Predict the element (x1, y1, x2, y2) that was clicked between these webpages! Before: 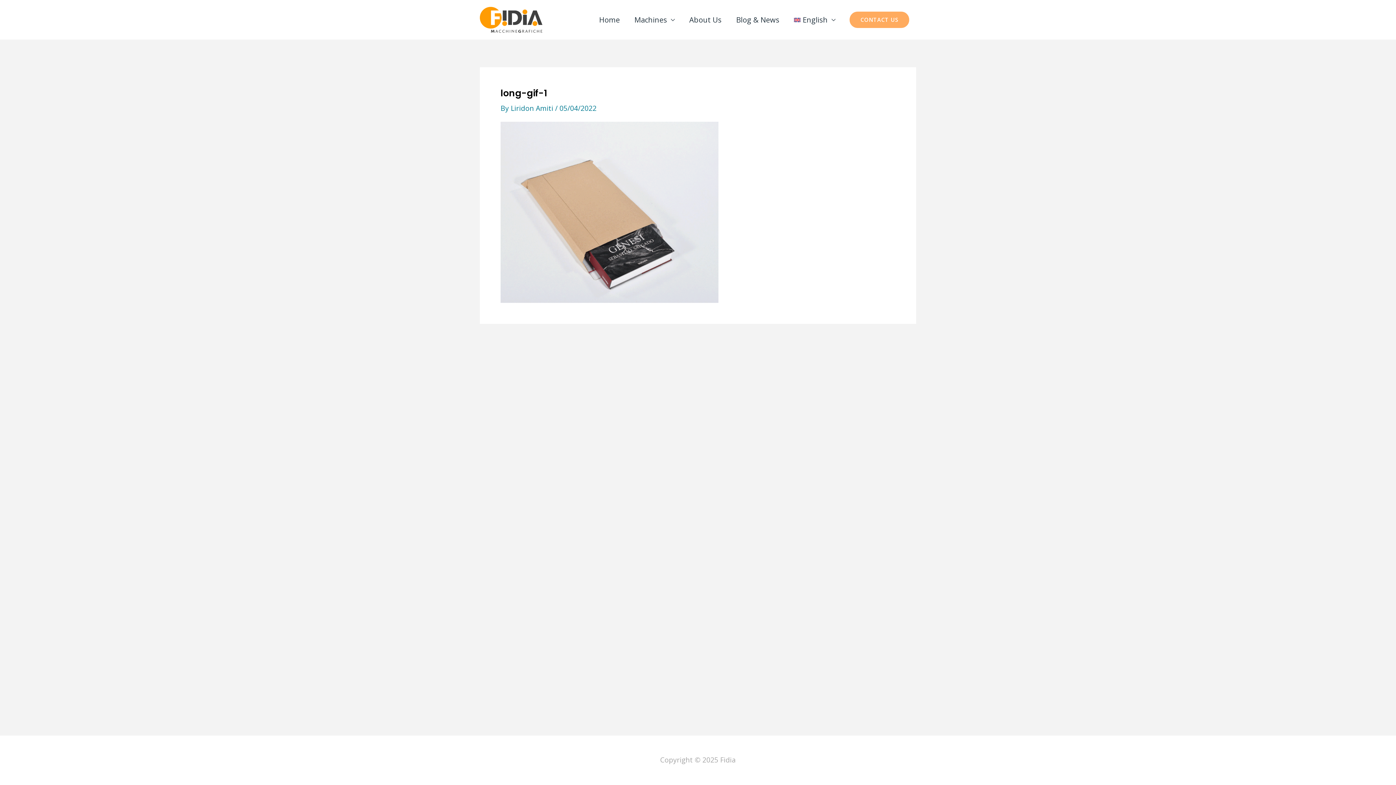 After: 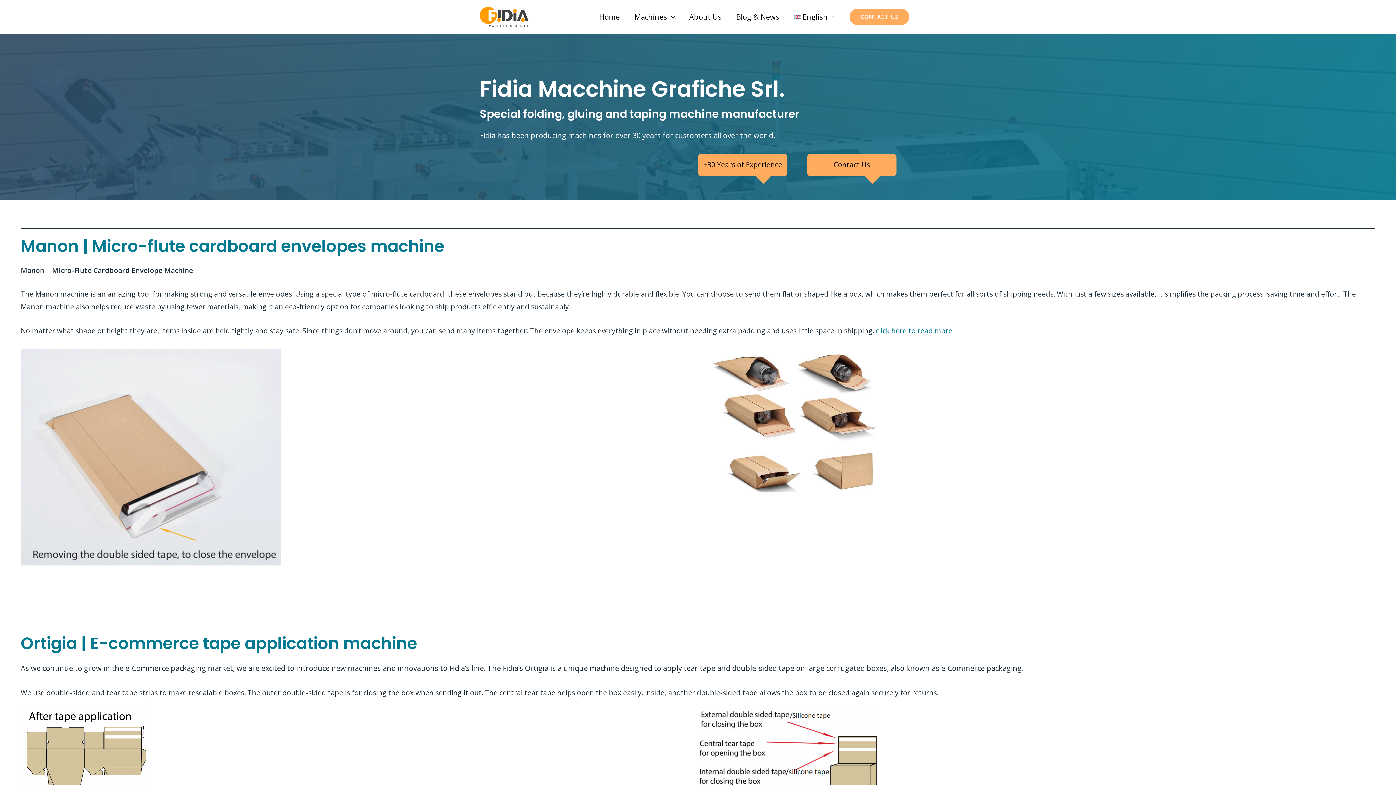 Action: bbox: (592, 0, 627, 39) label: Home